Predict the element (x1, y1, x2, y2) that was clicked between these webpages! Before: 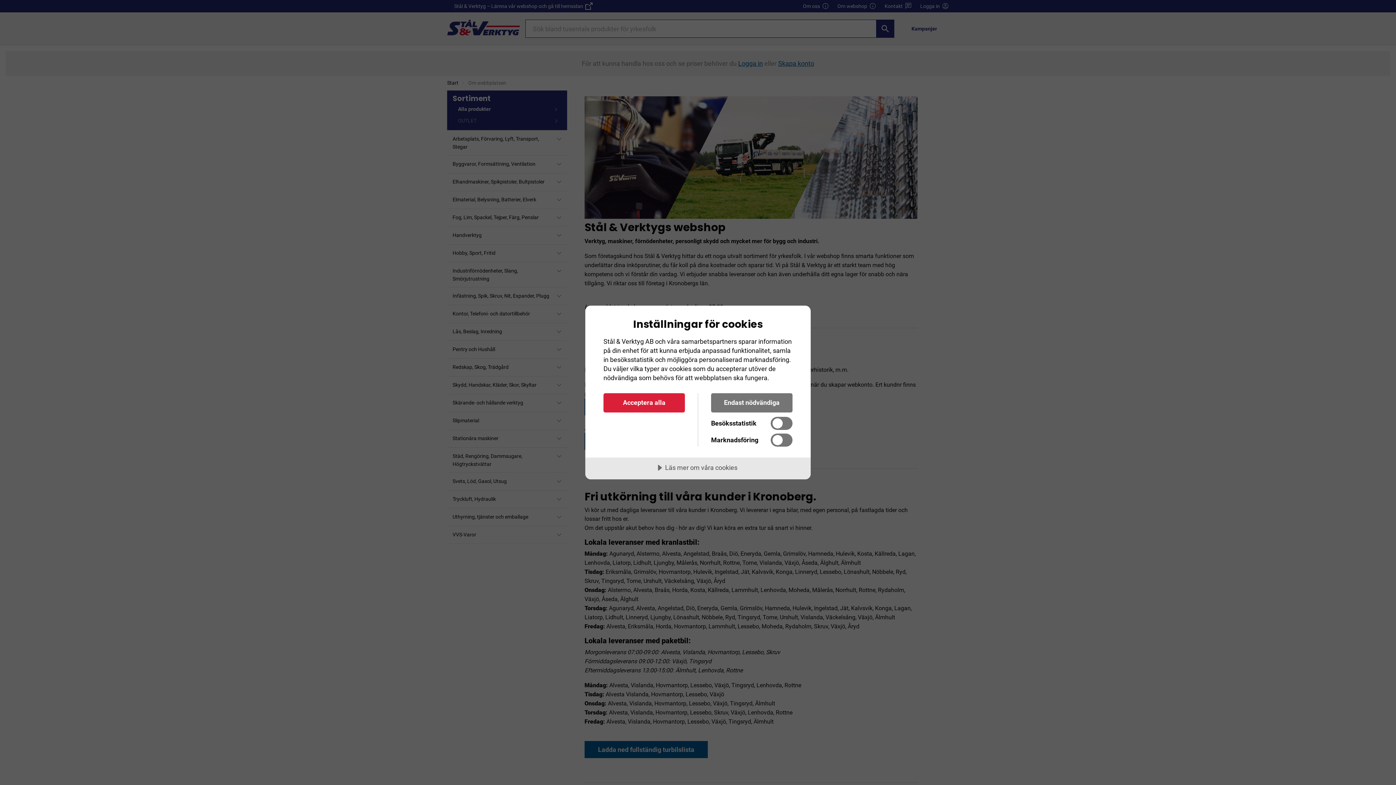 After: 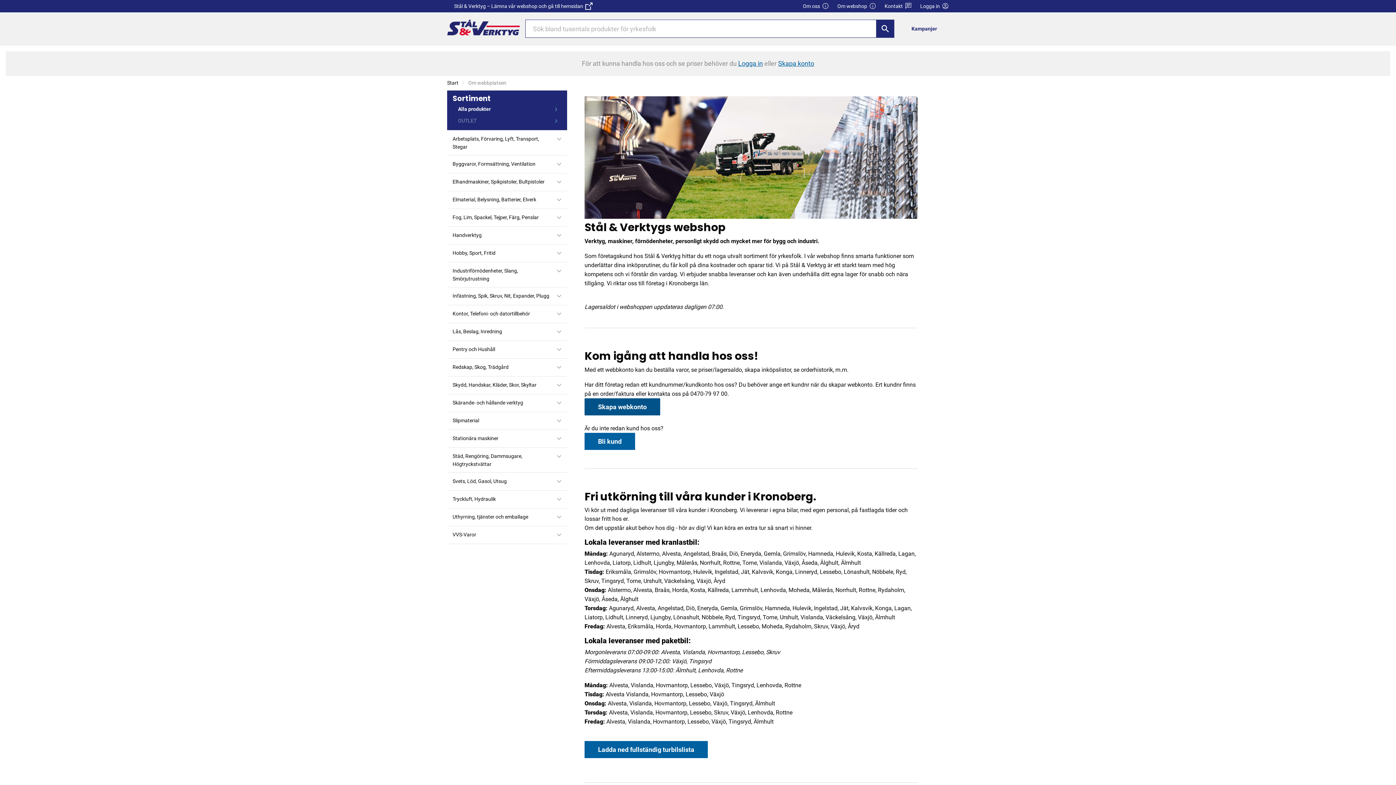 Action: label: Acceptera alla bbox: (603, 393, 685, 412)